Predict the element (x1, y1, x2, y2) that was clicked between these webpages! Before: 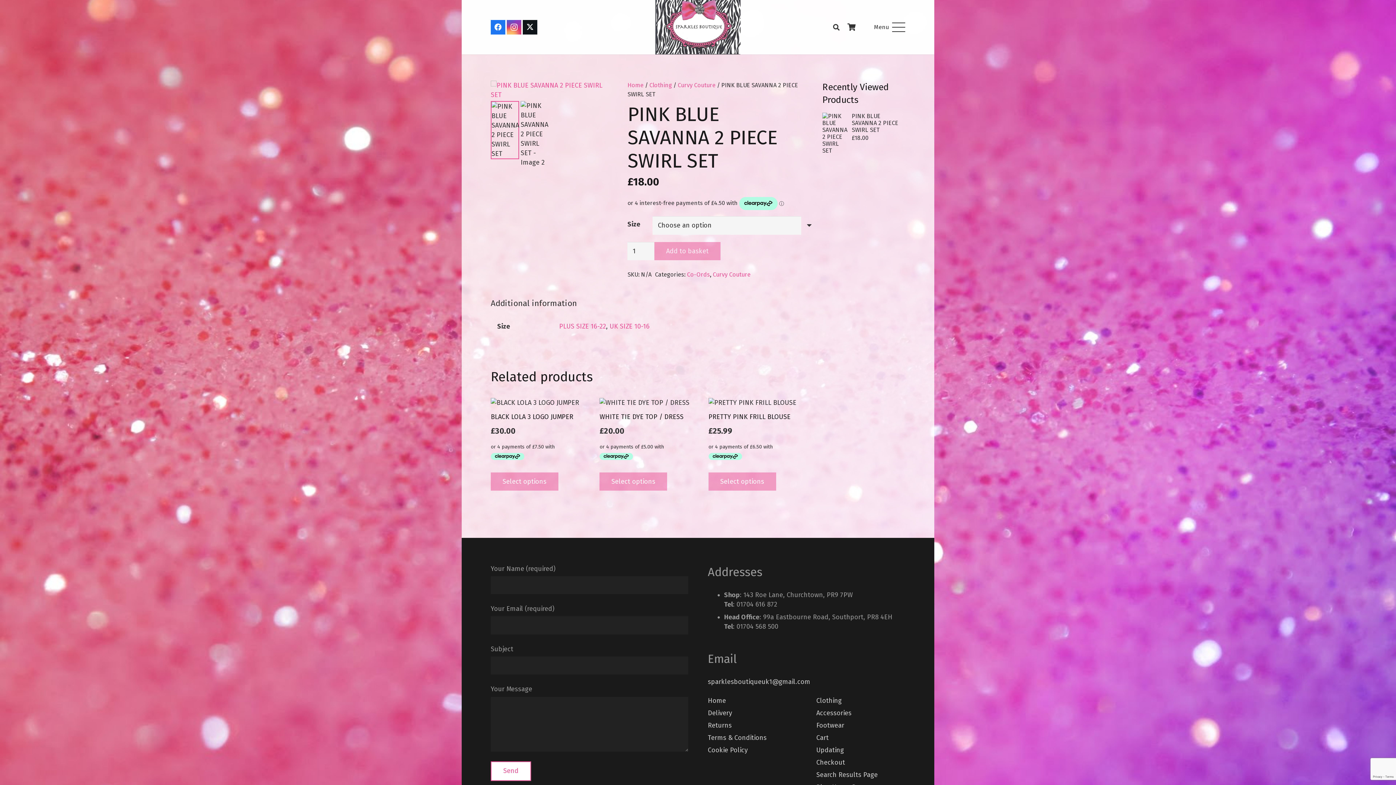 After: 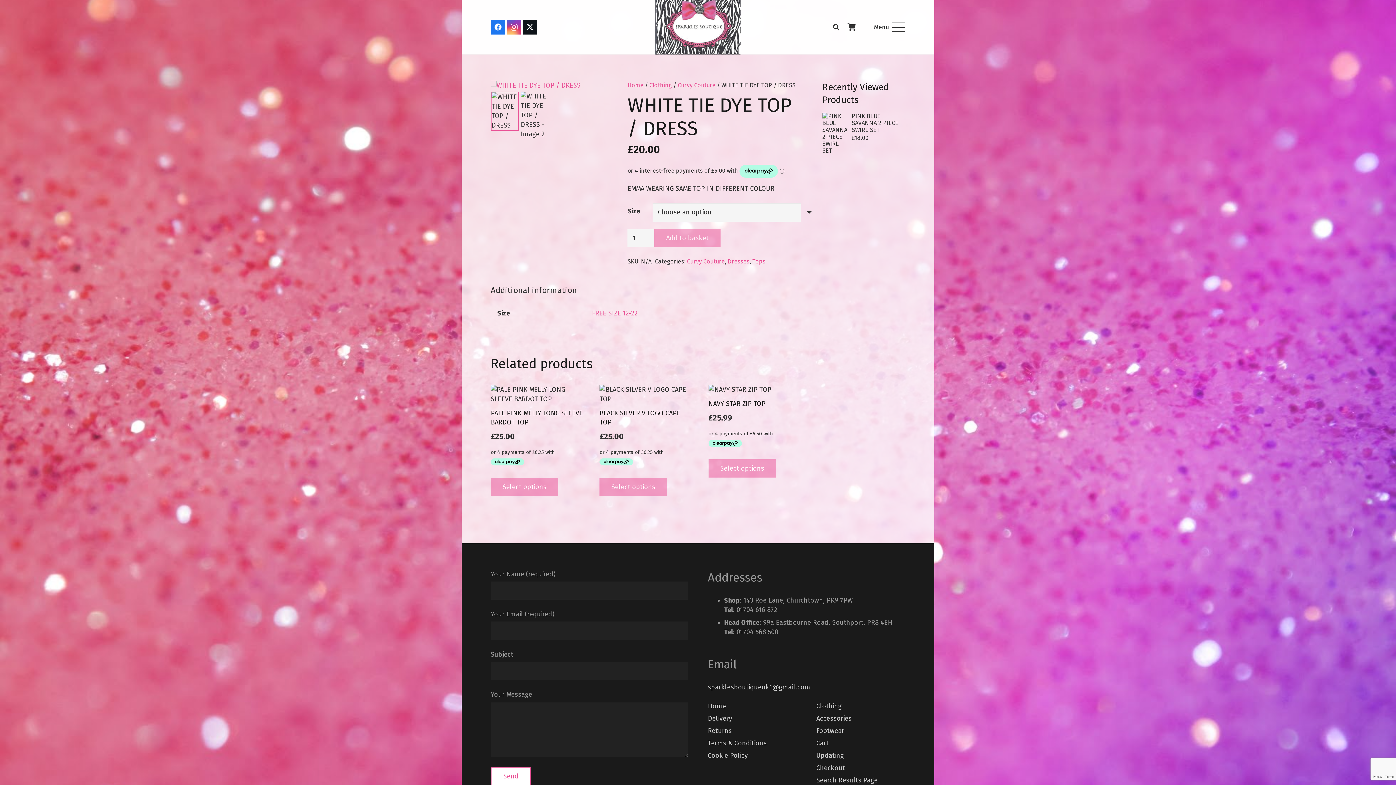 Action: label: WHITE TIE DYE TOP / DRESS
£20.00 bbox: (599, 398, 692, 461)